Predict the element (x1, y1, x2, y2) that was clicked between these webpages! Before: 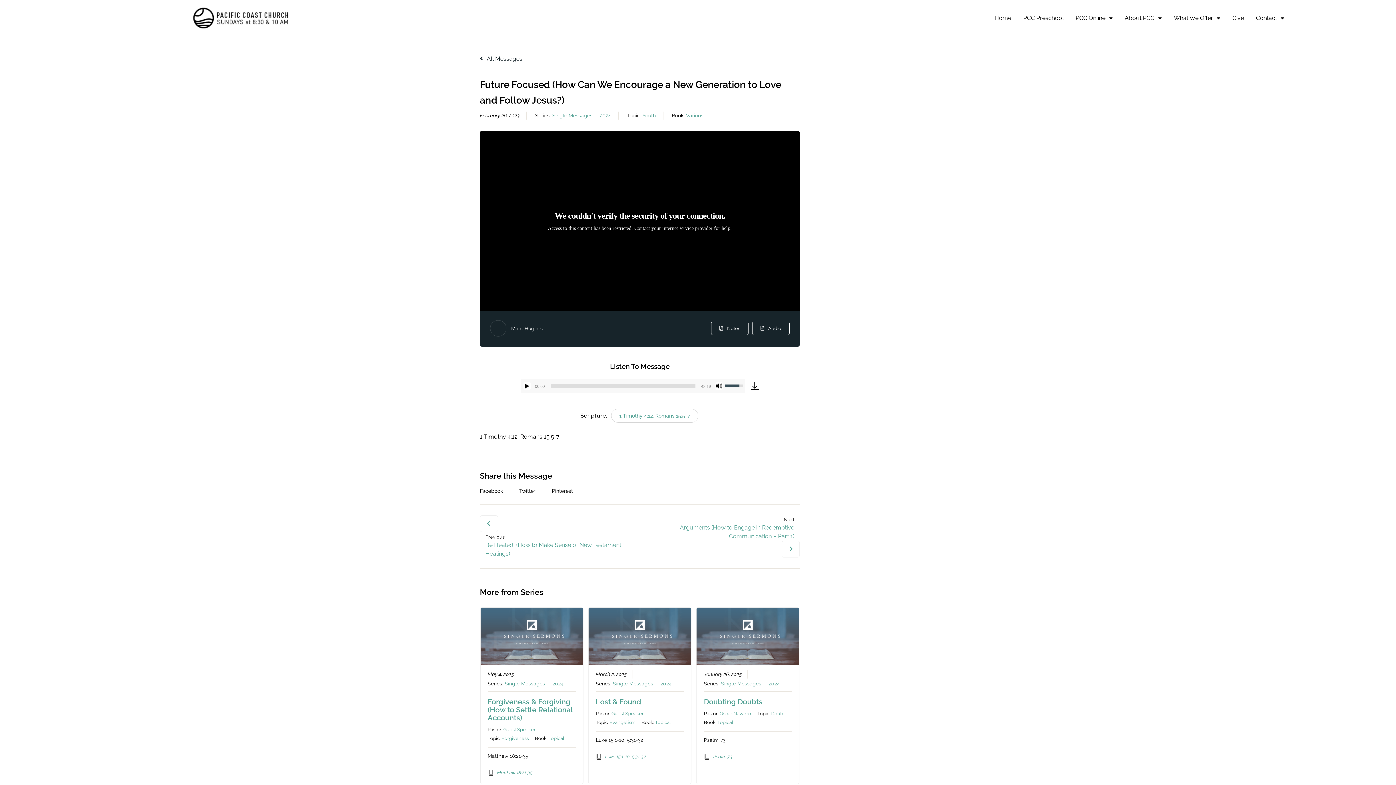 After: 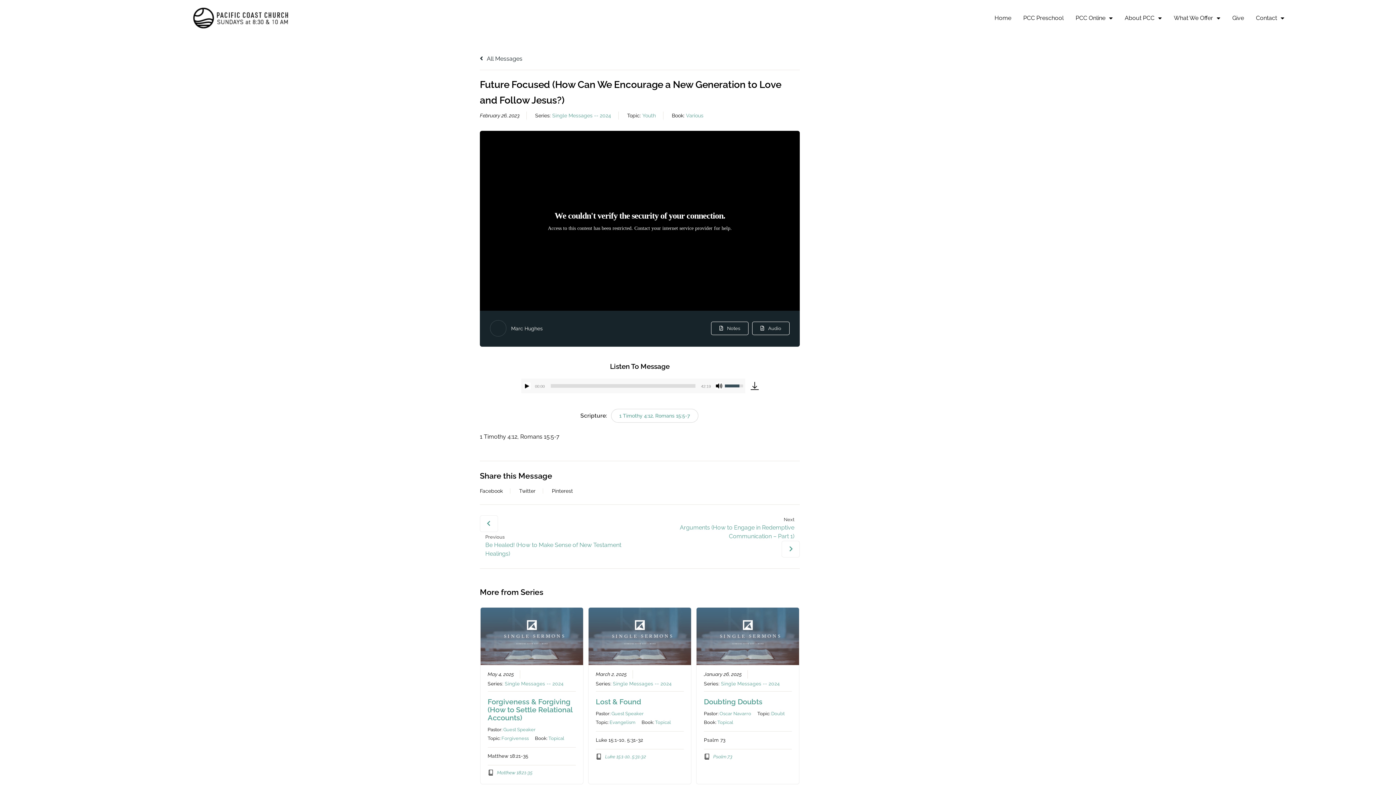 Action: bbox: (480, 488, 510, 493) label: Facebook